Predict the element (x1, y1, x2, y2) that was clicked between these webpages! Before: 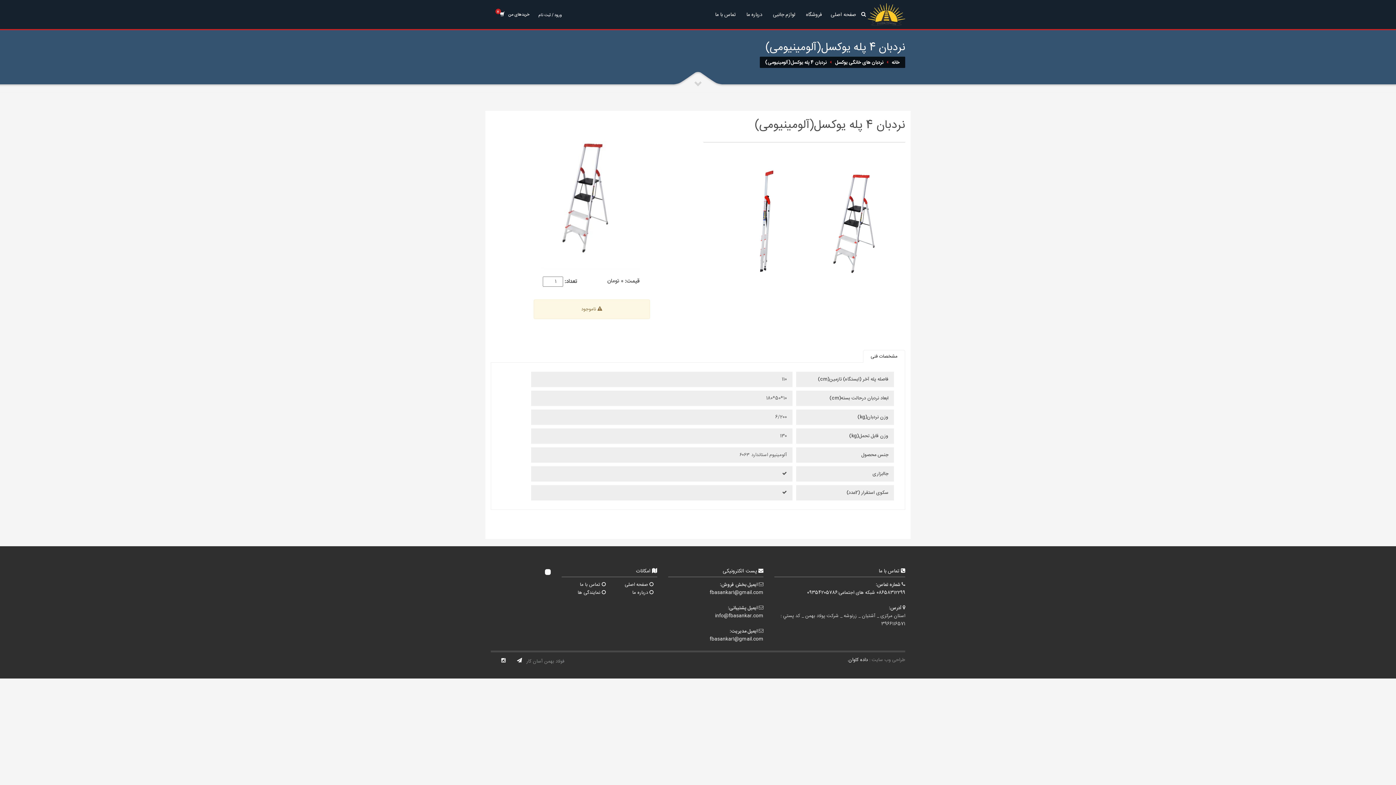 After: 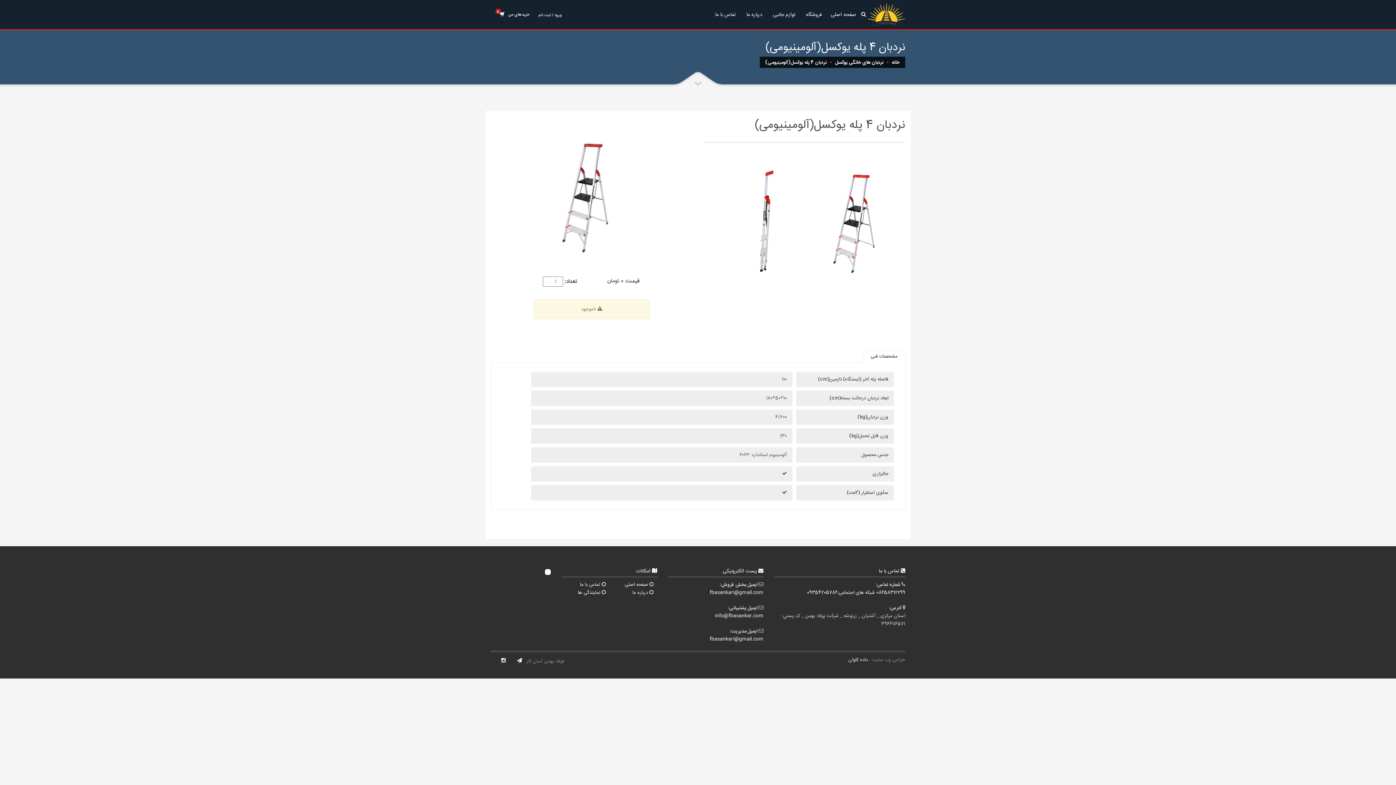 Action: bbox: (545, 568, 550, 576)